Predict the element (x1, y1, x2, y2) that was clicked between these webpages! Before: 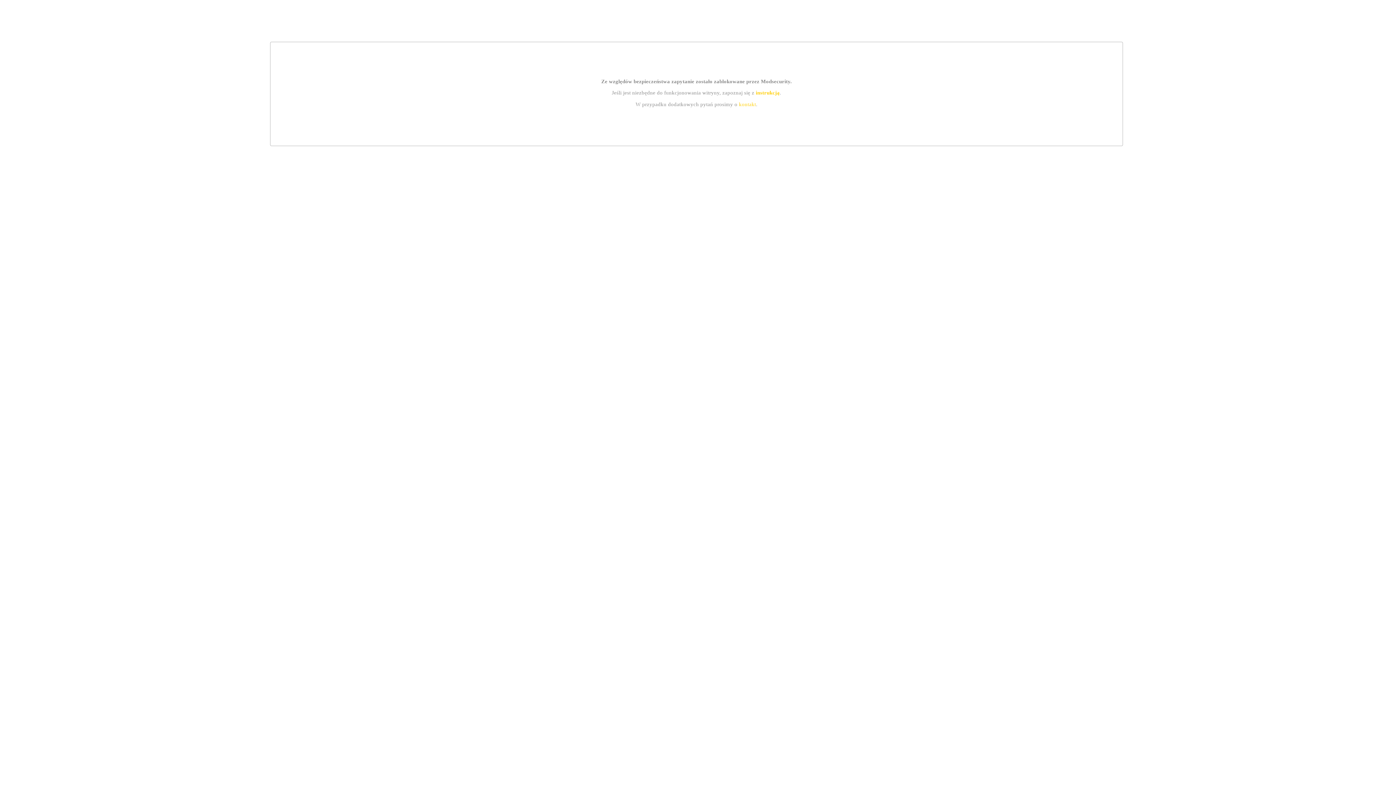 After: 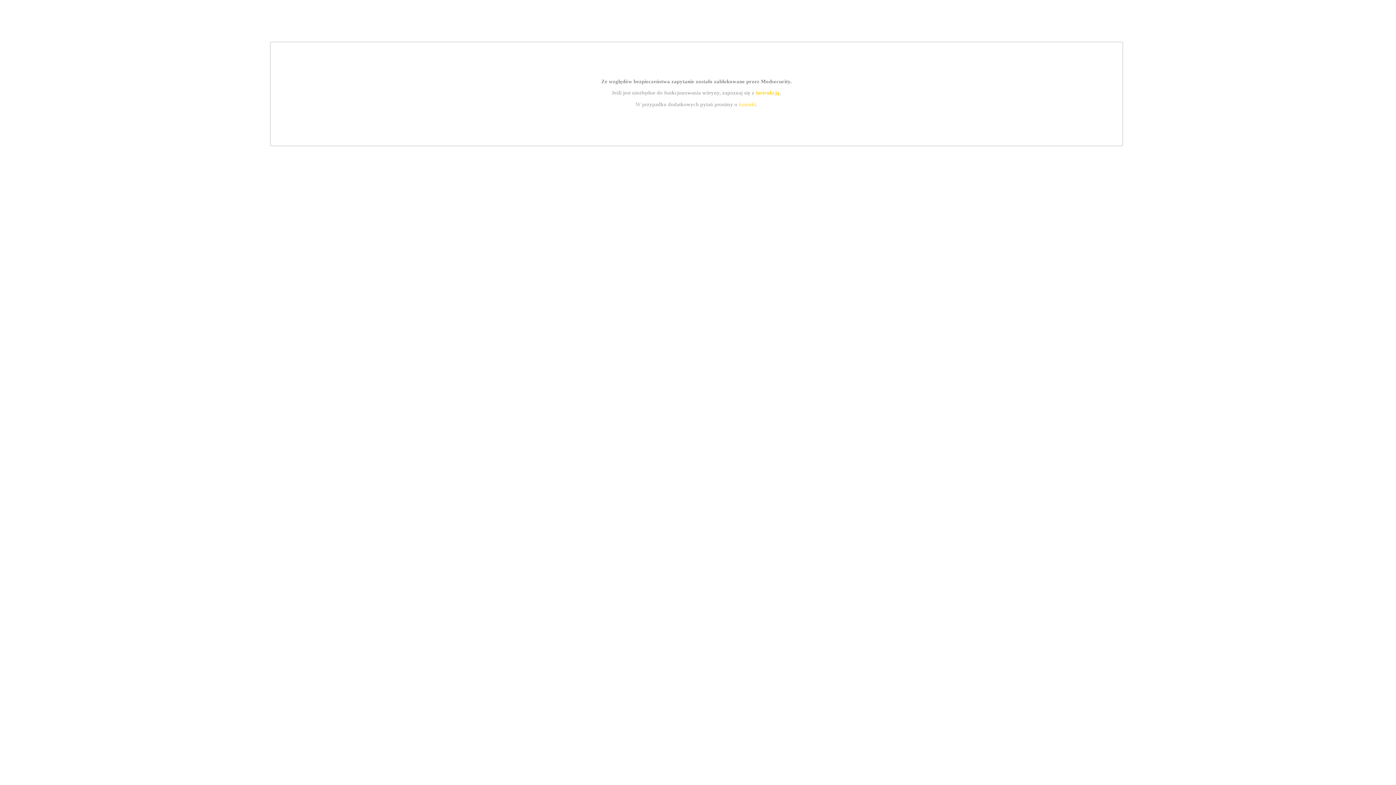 Action: bbox: (739, 101, 756, 107) label: kontakt